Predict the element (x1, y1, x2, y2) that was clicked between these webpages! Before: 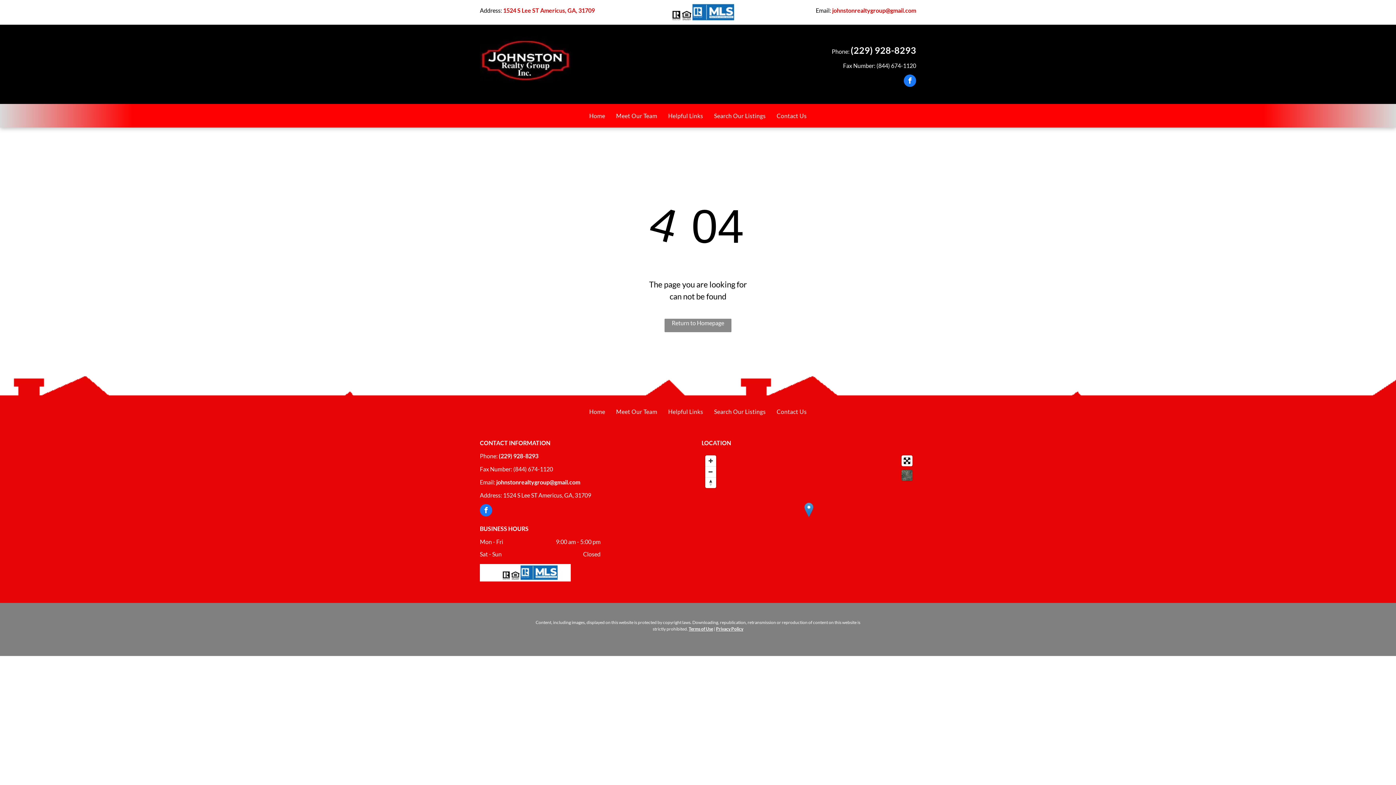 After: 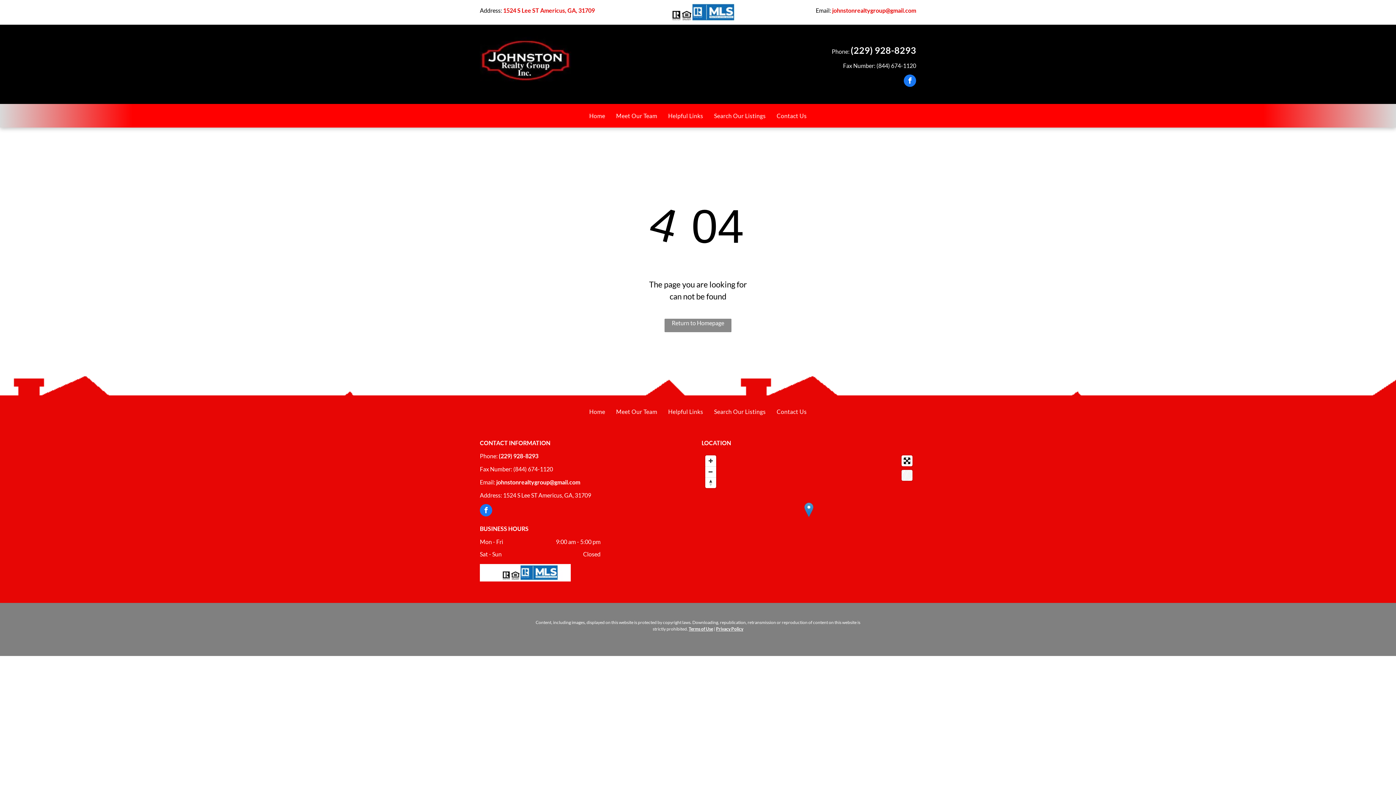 Action: bbox: (901, 470, 912, 480)